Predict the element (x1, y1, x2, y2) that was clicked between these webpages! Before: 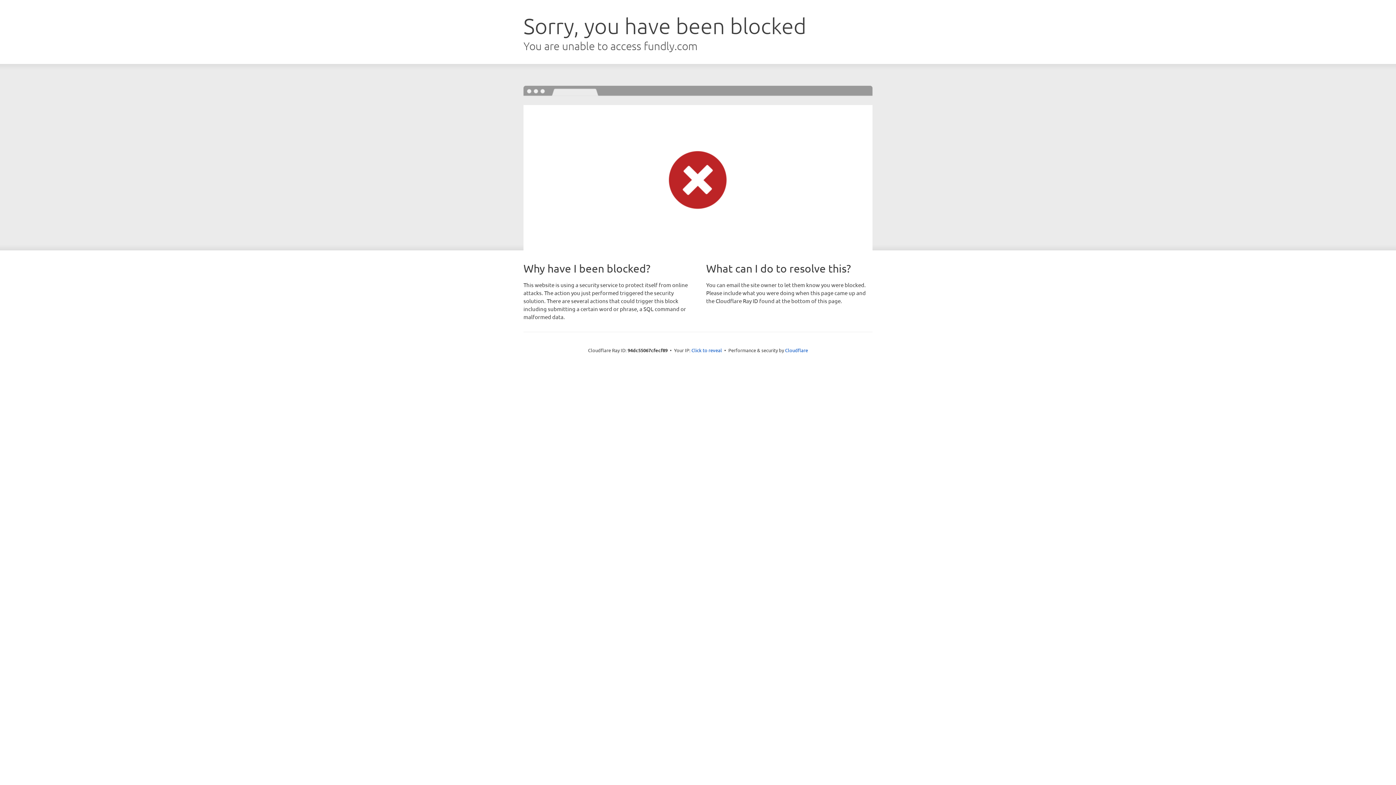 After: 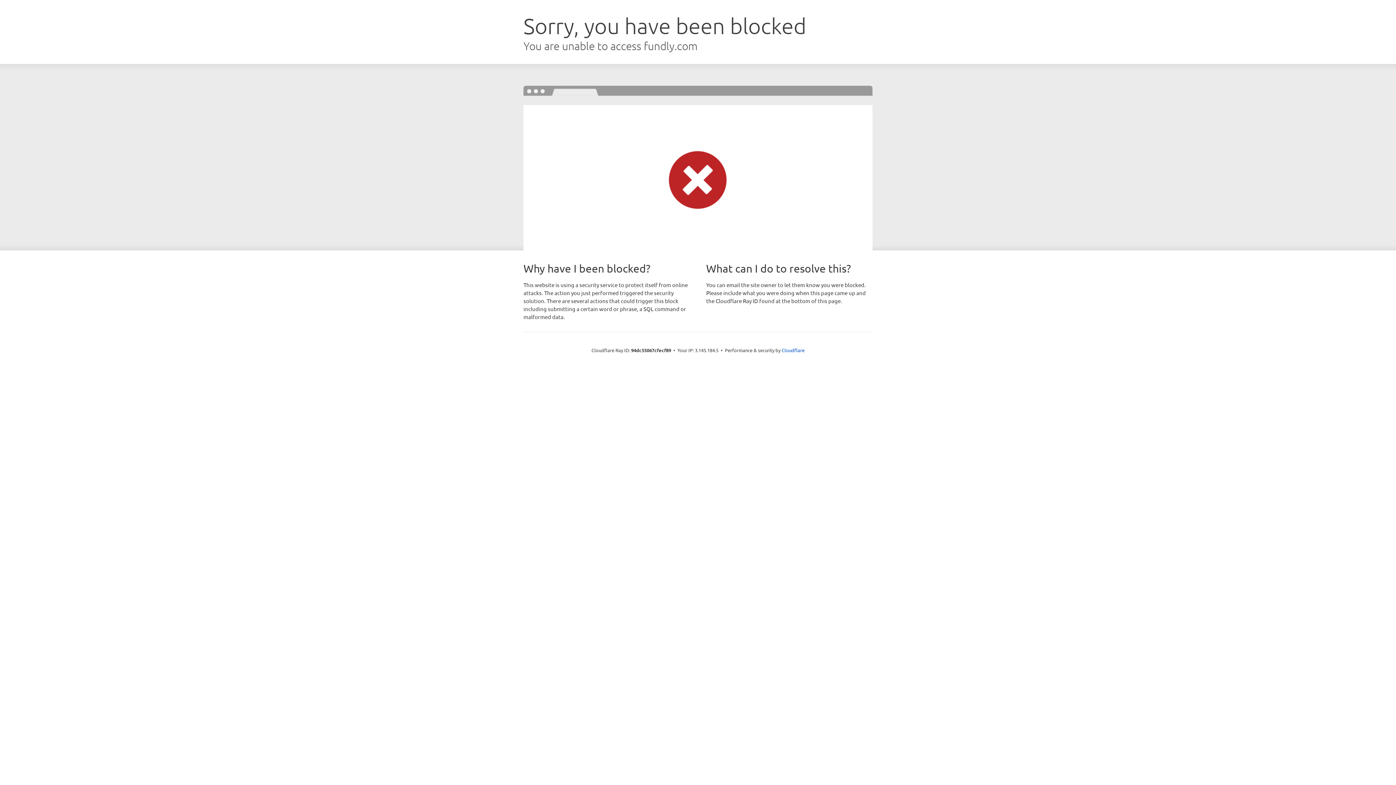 Action: bbox: (691, 346, 722, 353) label: Click to reveal